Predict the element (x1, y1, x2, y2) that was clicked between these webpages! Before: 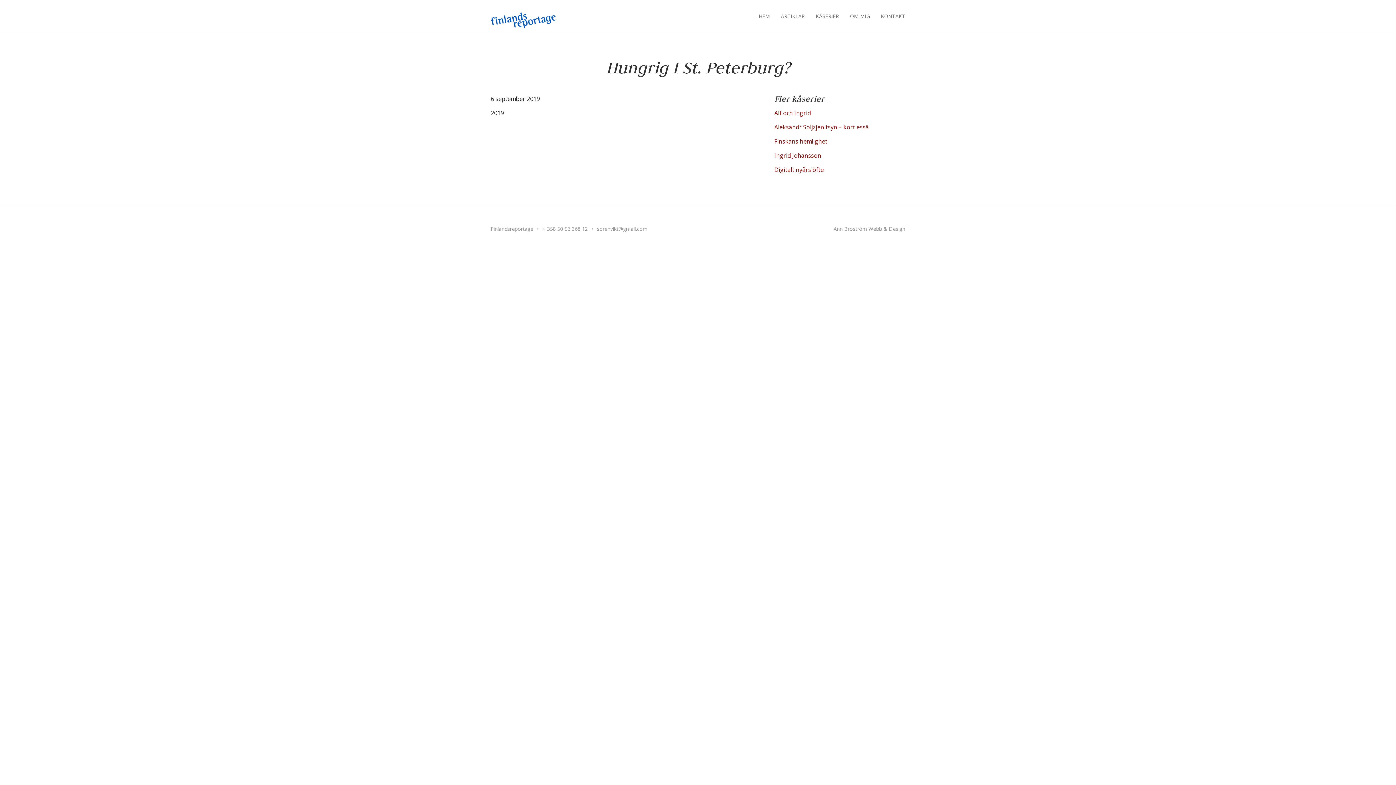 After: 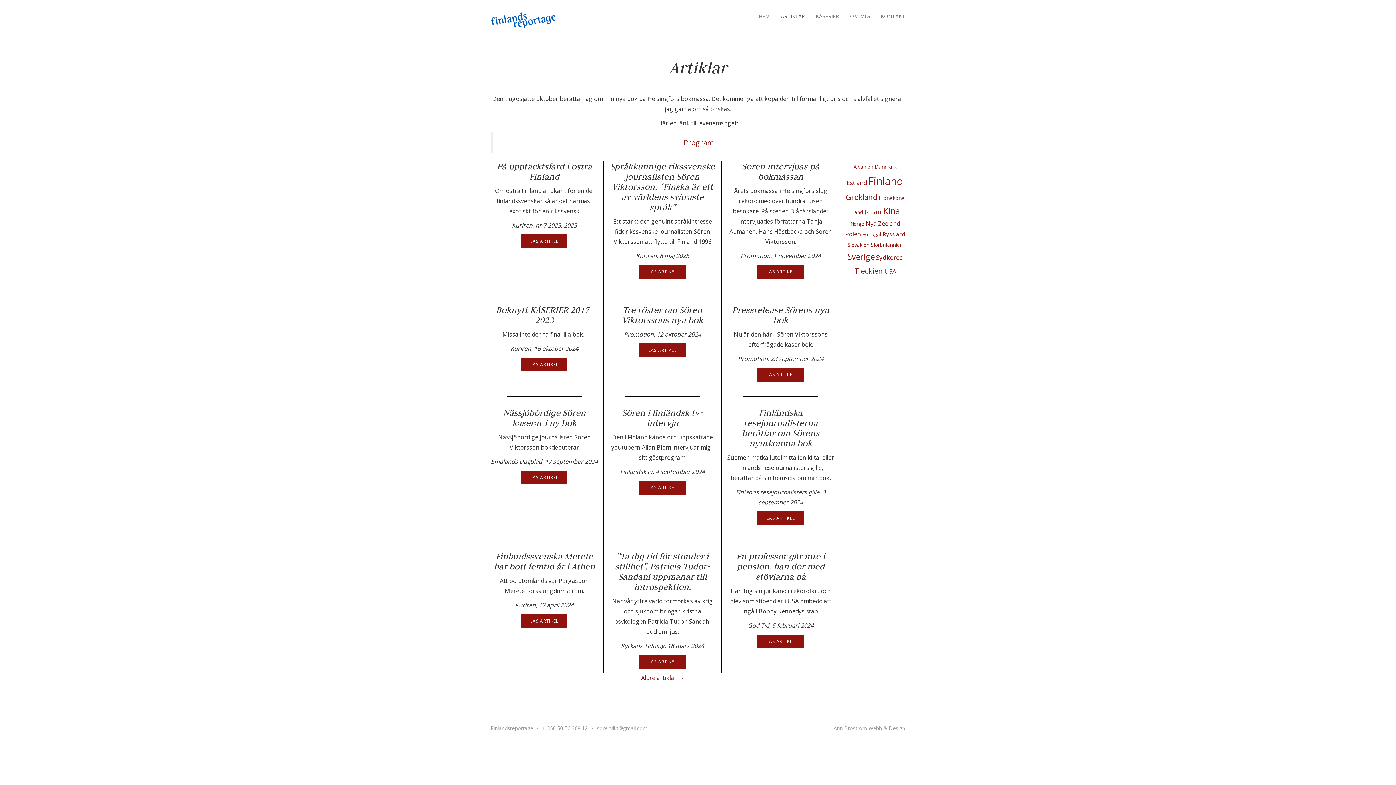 Action: label: ARTIKLAR bbox: (775, 0, 810, 32)